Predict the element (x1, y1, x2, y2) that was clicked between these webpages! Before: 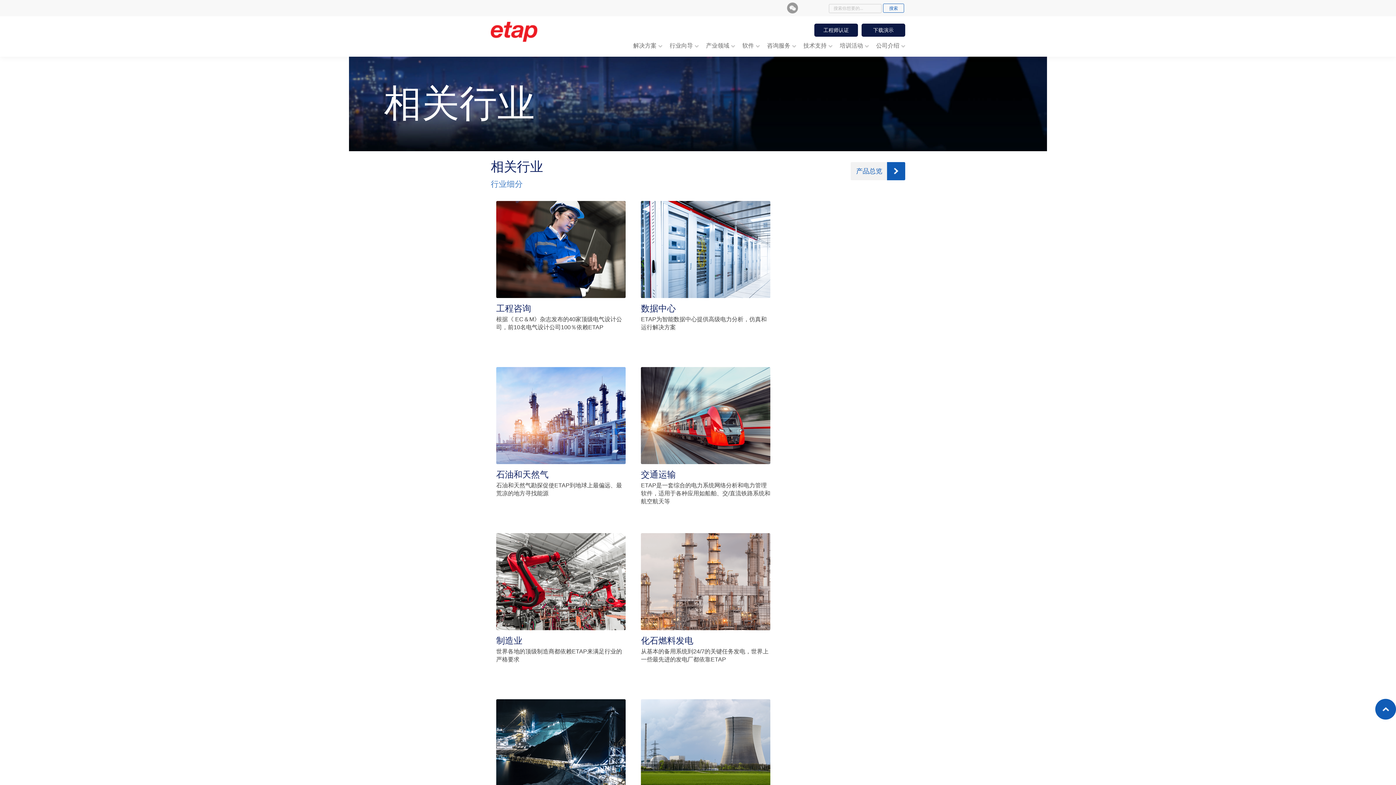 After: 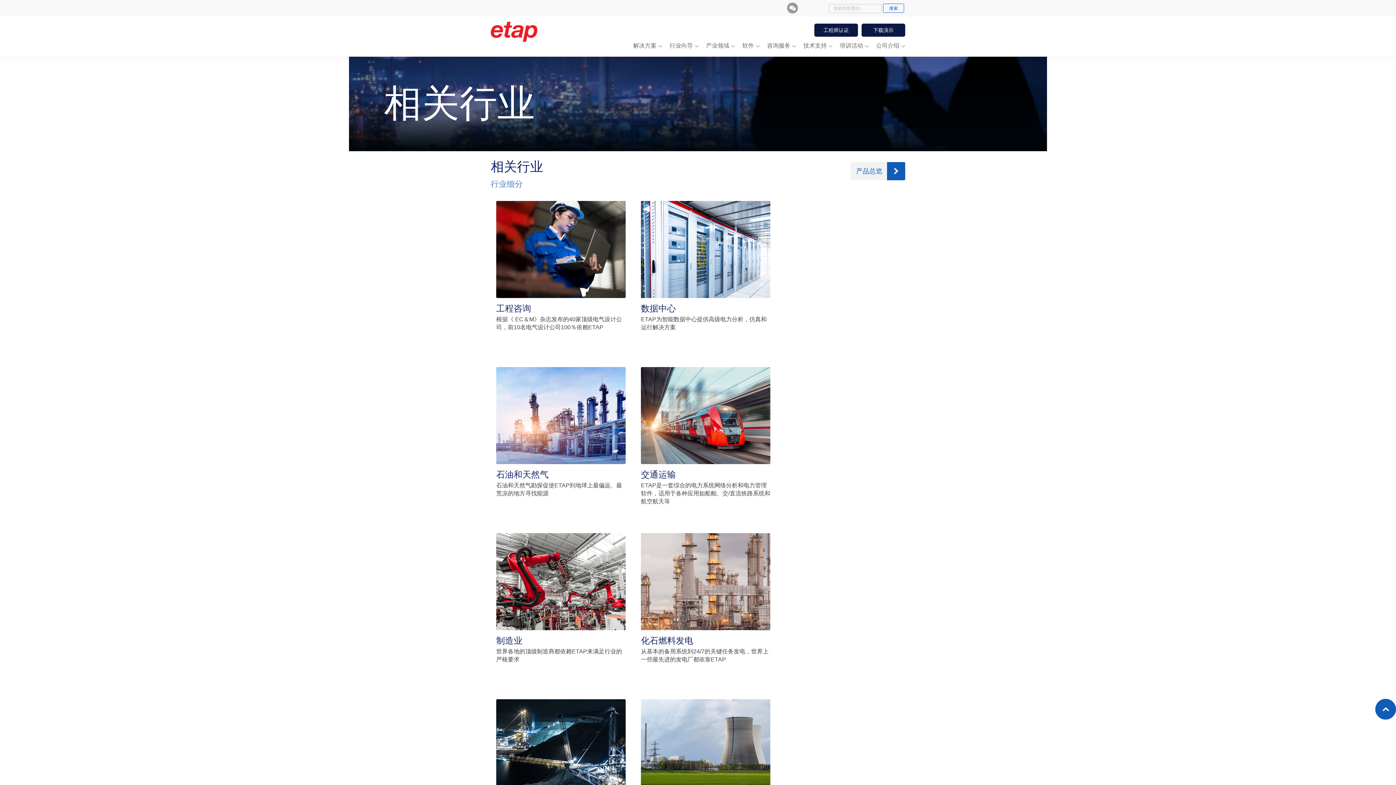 Action: label: 数据中心 bbox: (641, 303, 676, 313)